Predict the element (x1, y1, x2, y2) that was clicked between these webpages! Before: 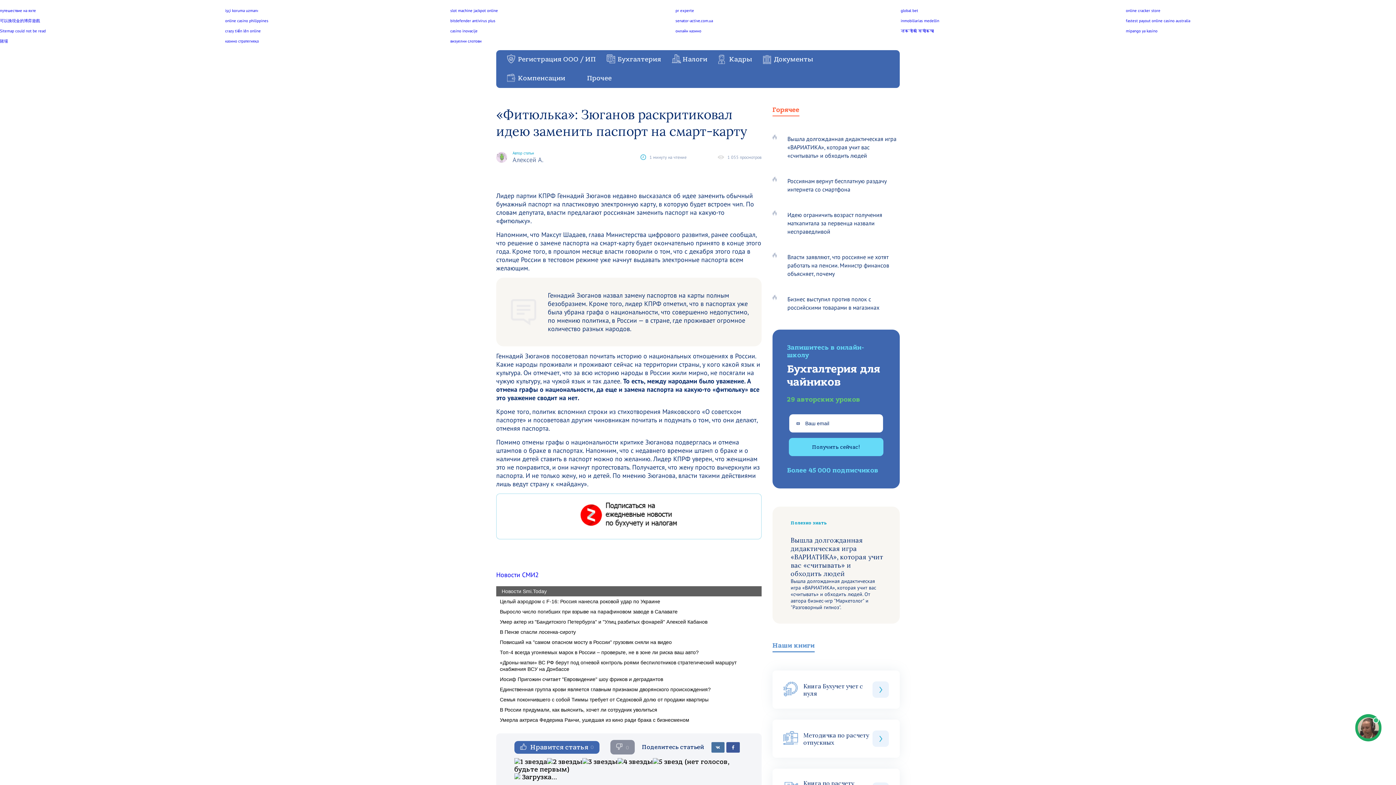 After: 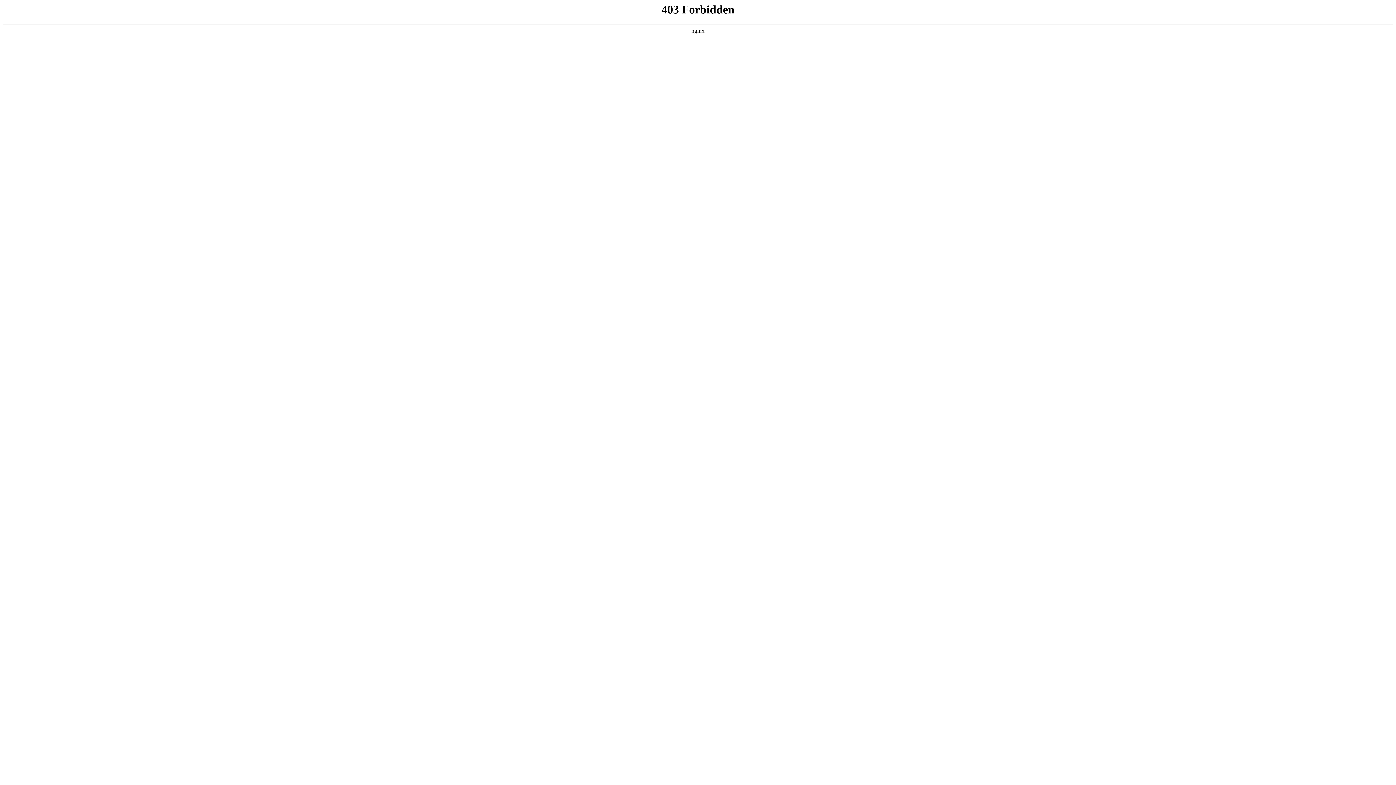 Action: bbox: (450, 8, 498, 13) label: slot machine jackpot online